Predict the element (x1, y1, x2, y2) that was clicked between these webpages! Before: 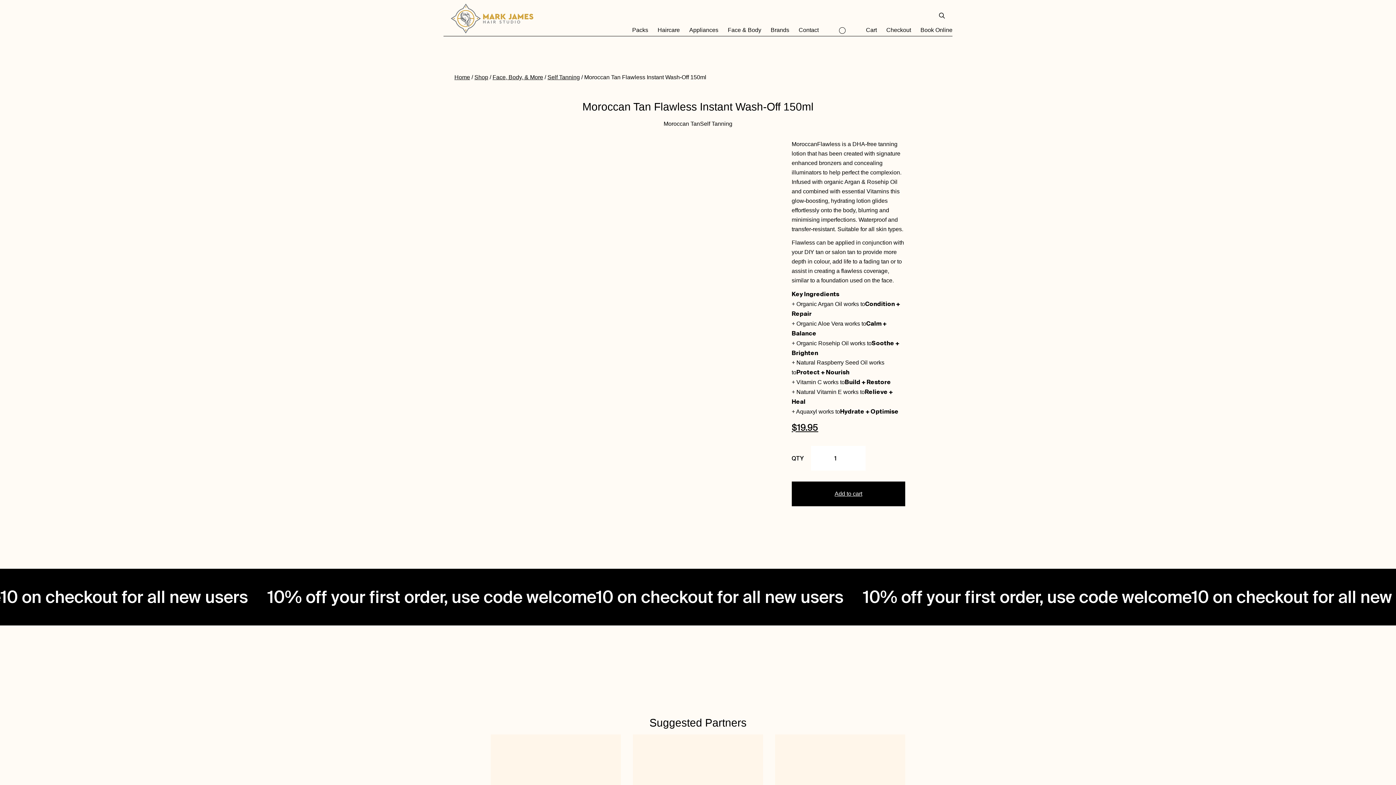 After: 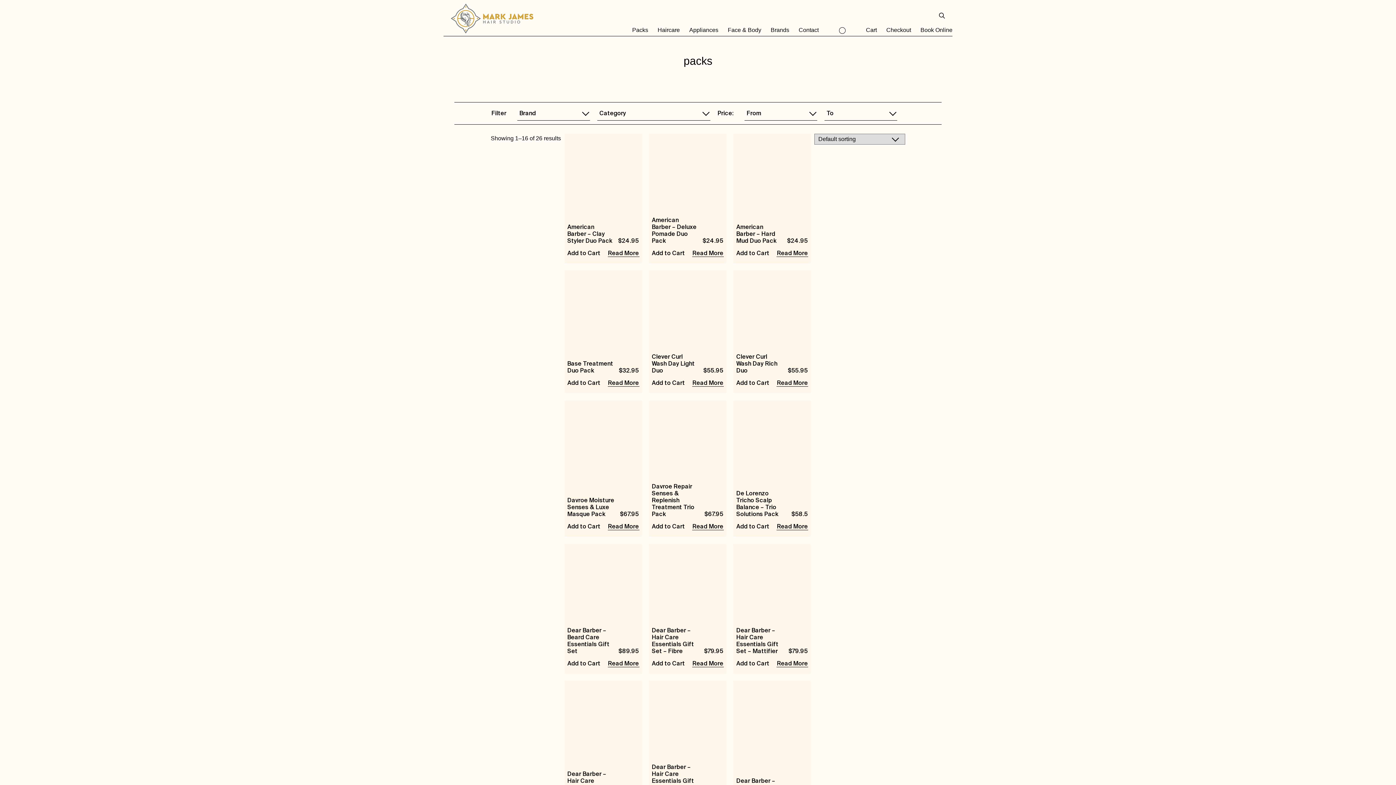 Action: bbox: (632, 25, 648, 34) label: Packs